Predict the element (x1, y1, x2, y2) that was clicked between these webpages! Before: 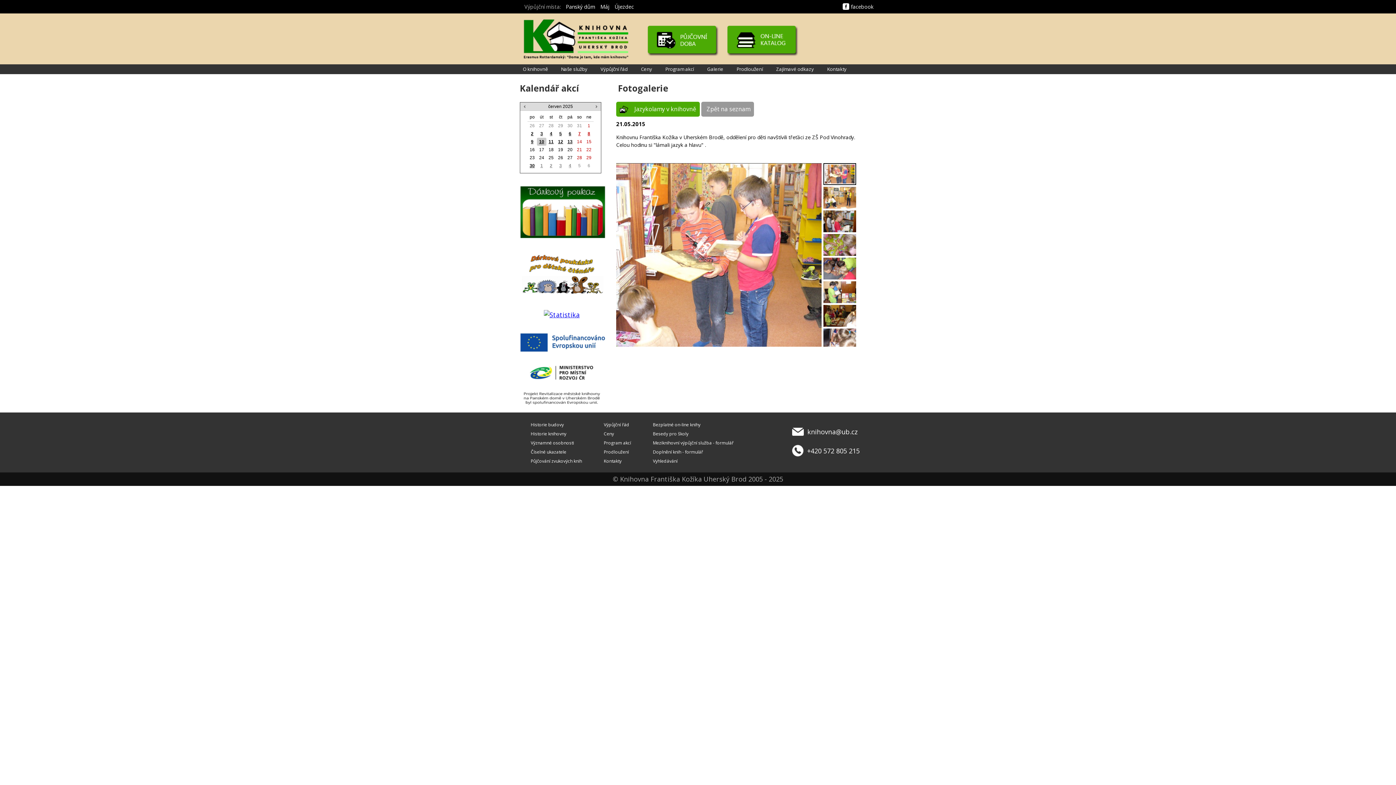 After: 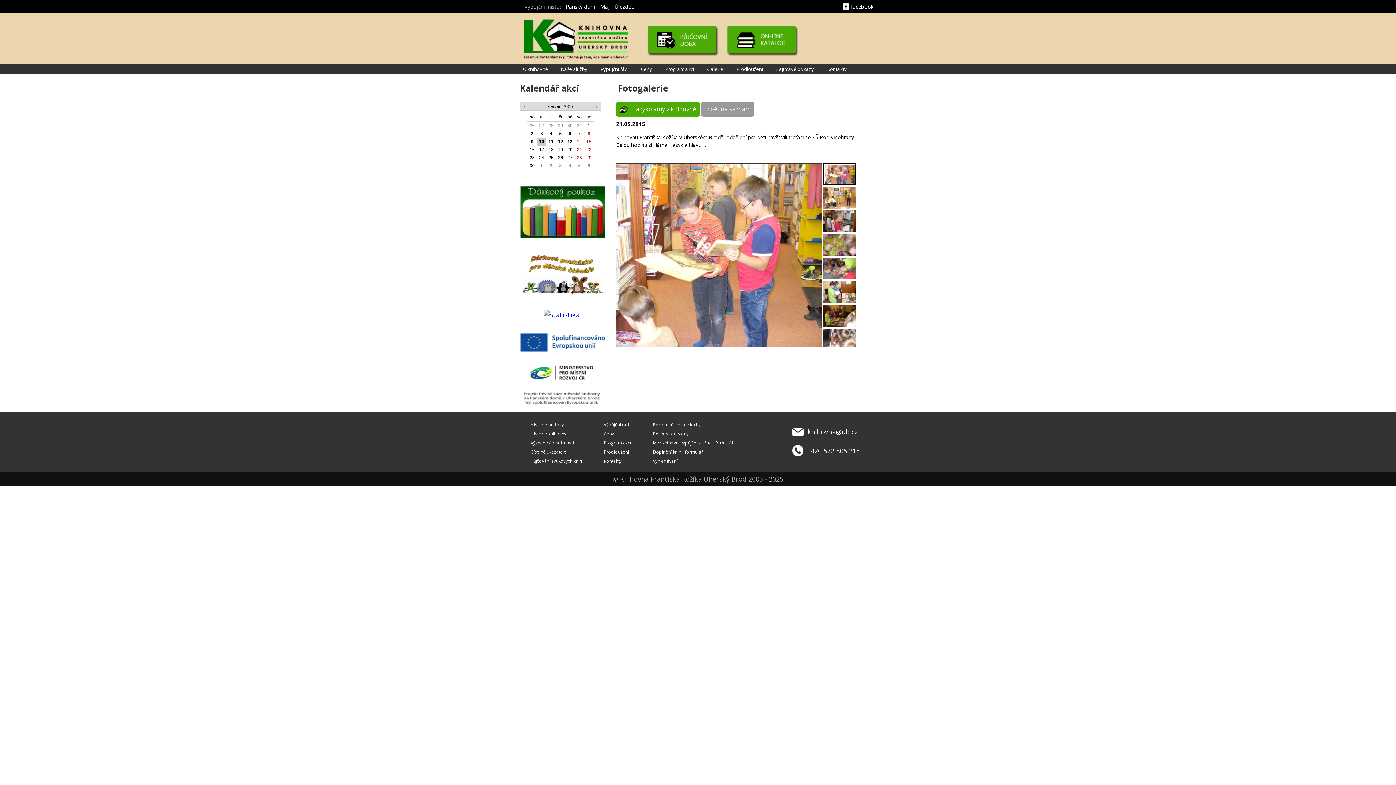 Action: label: knihovna@ub.cz bbox: (807, 427, 858, 436)